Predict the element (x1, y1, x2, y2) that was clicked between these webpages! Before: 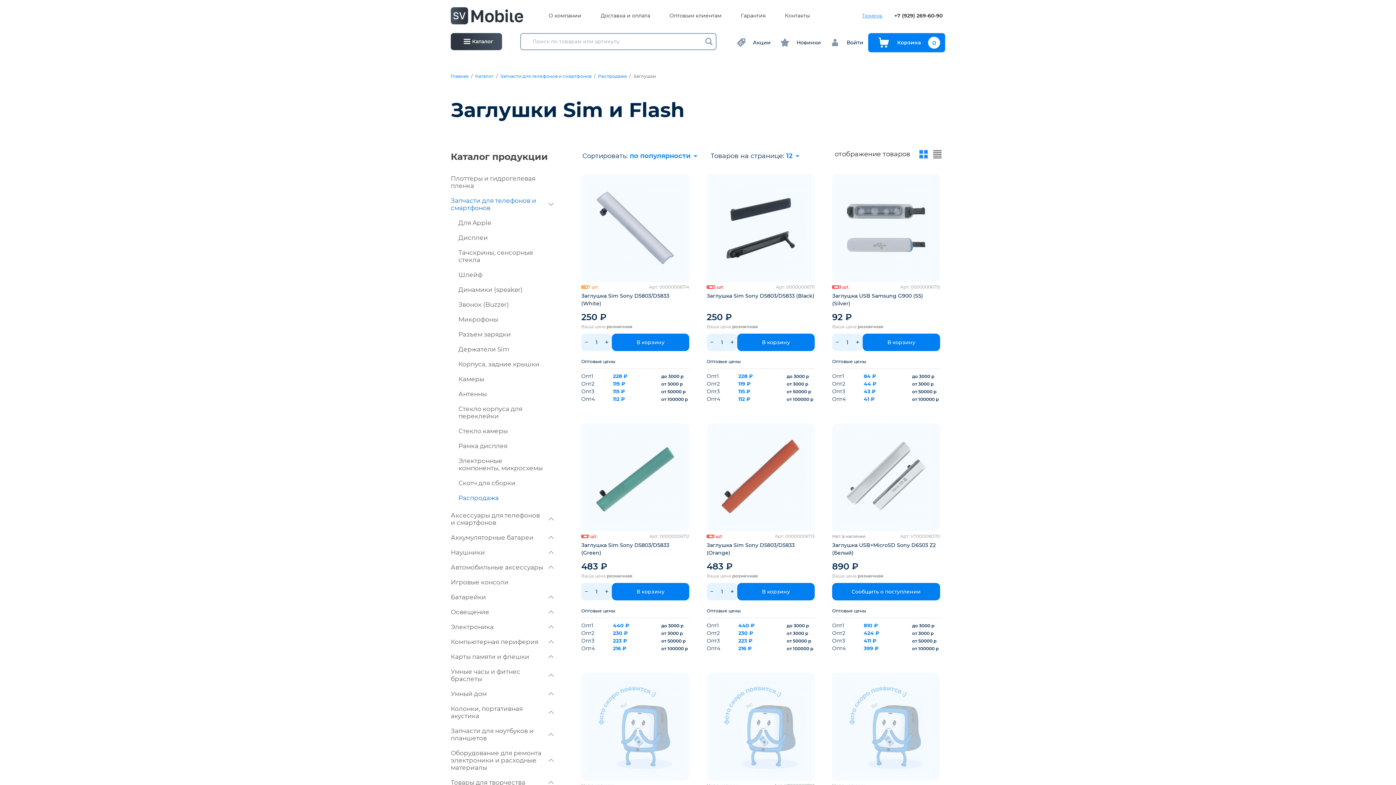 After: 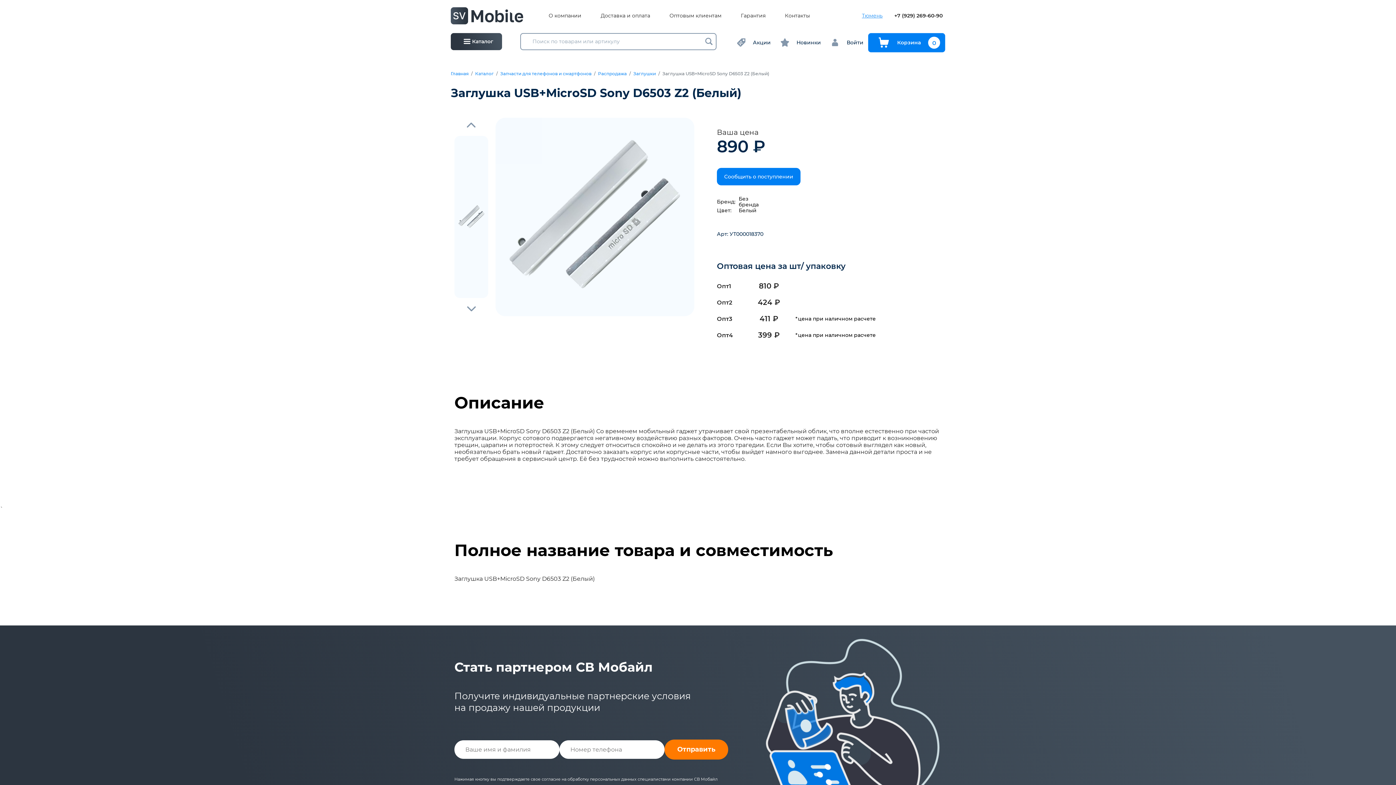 Action: bbox: (832, 541, 940, 557) label: Заглушка USB+MicroSD Sony D6503 Z2 (Белый)